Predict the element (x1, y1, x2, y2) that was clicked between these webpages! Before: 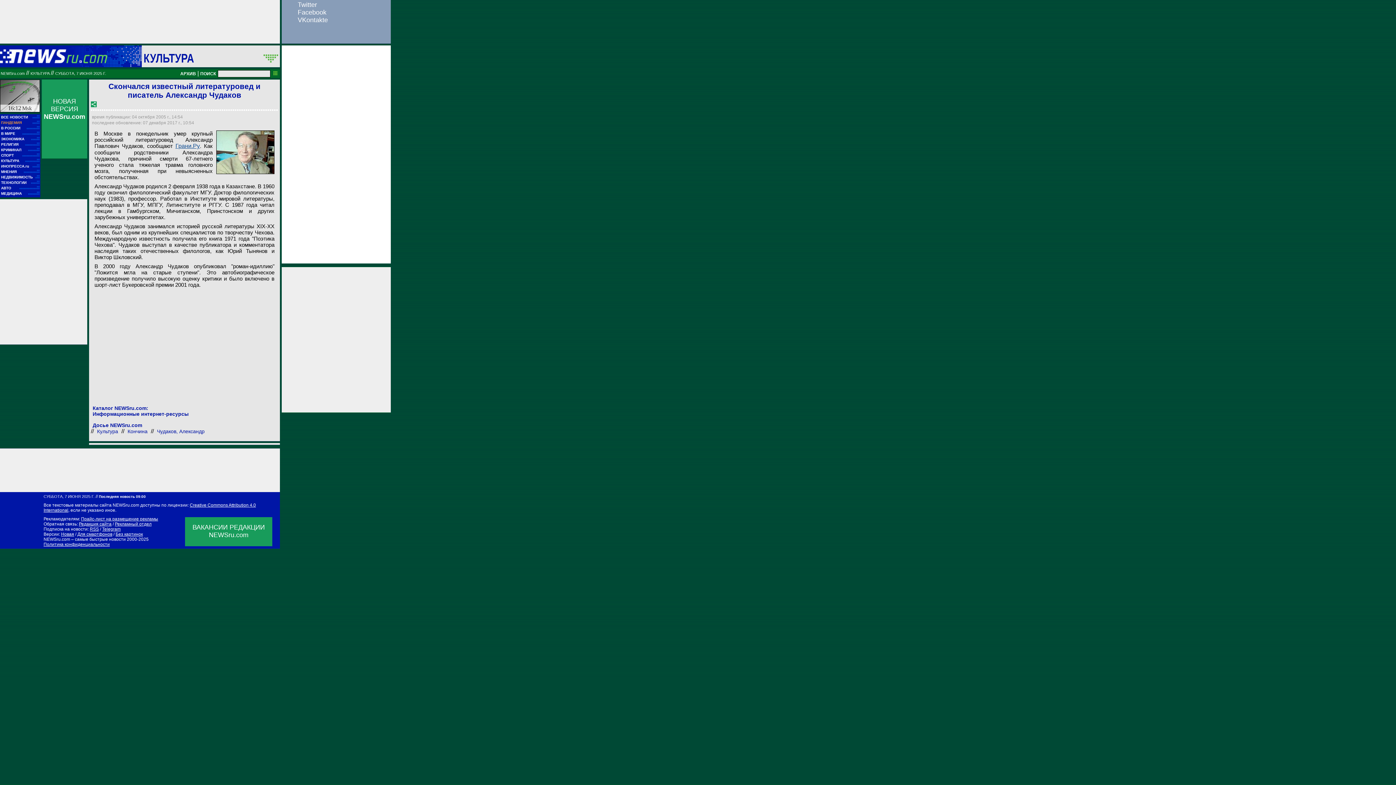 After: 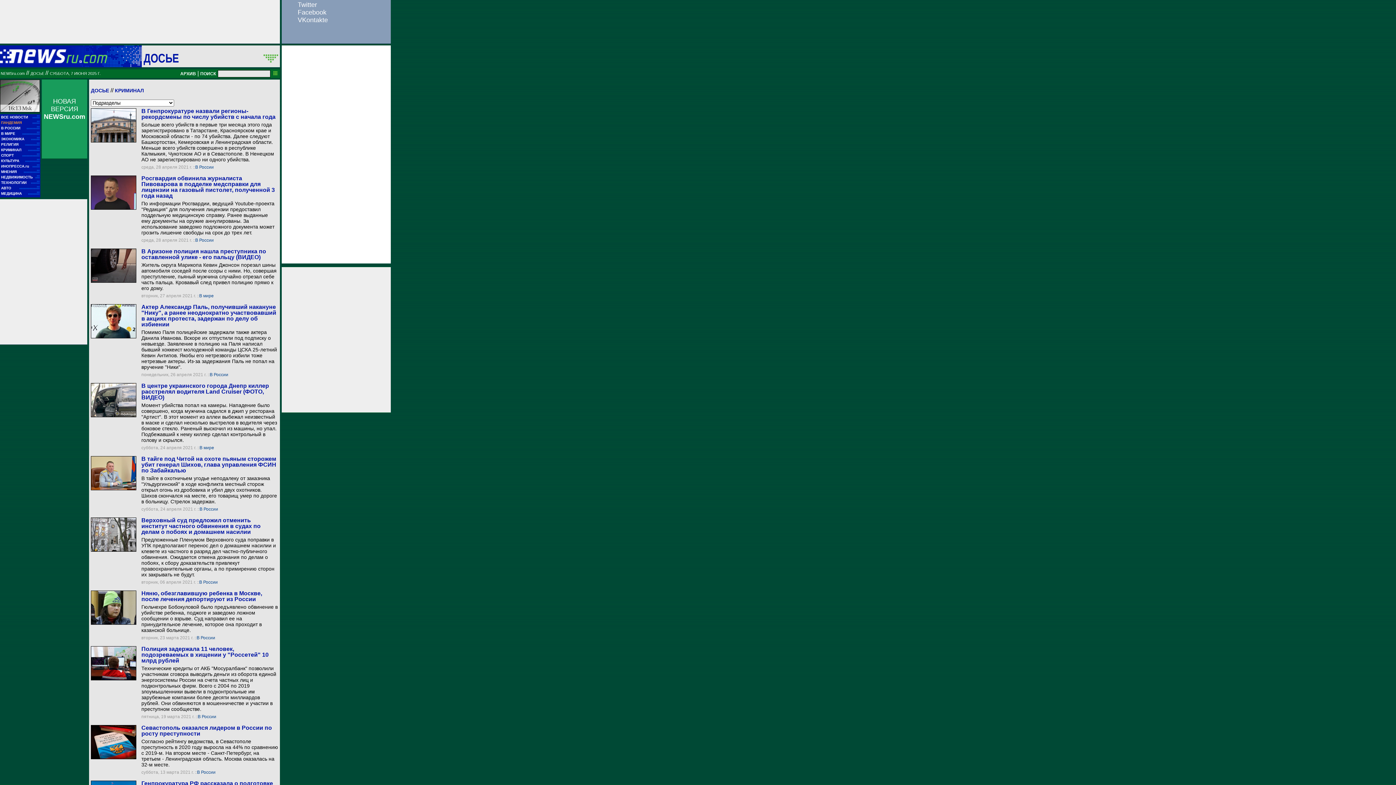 Action: bbox: (1, 148, 39, 152) label: КРИМИНАЛ
■■
■■■■■■■■